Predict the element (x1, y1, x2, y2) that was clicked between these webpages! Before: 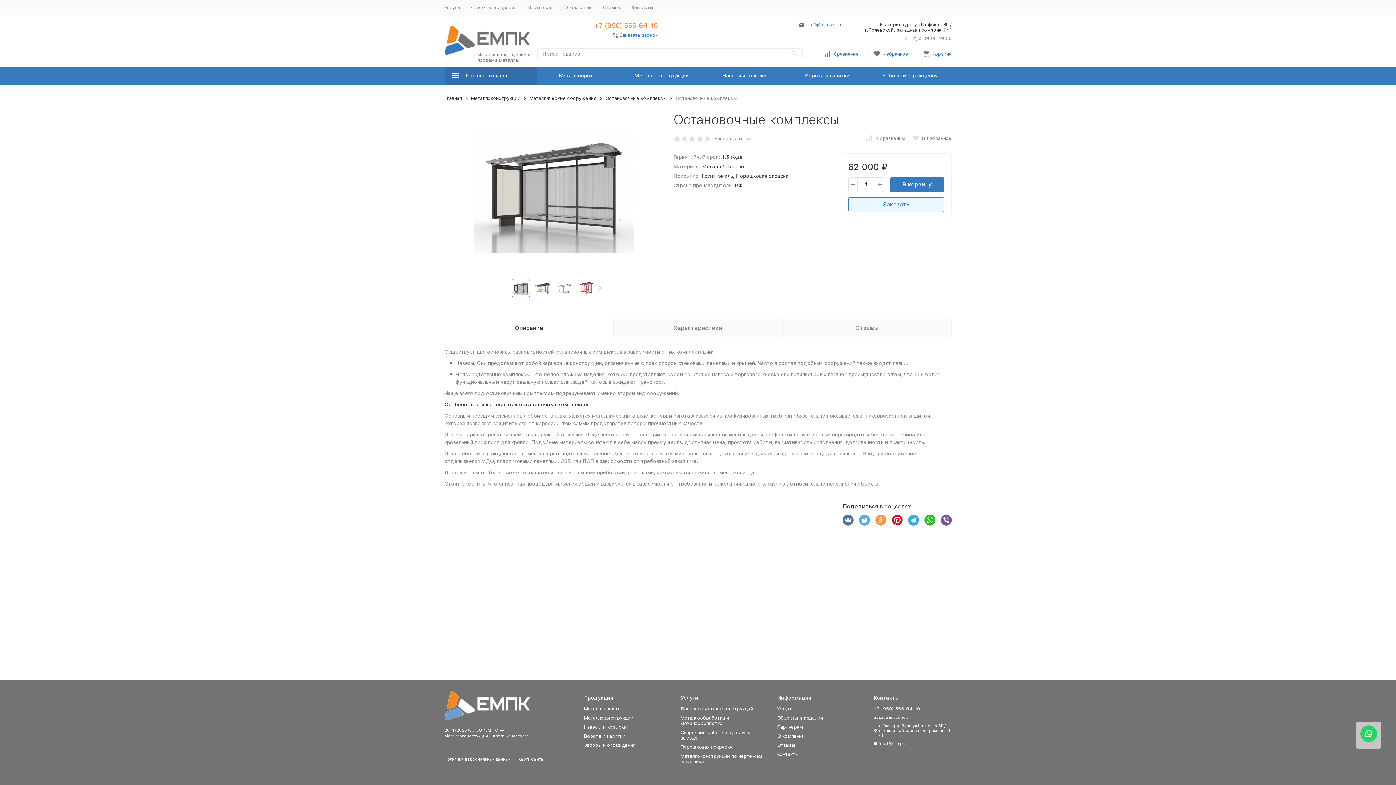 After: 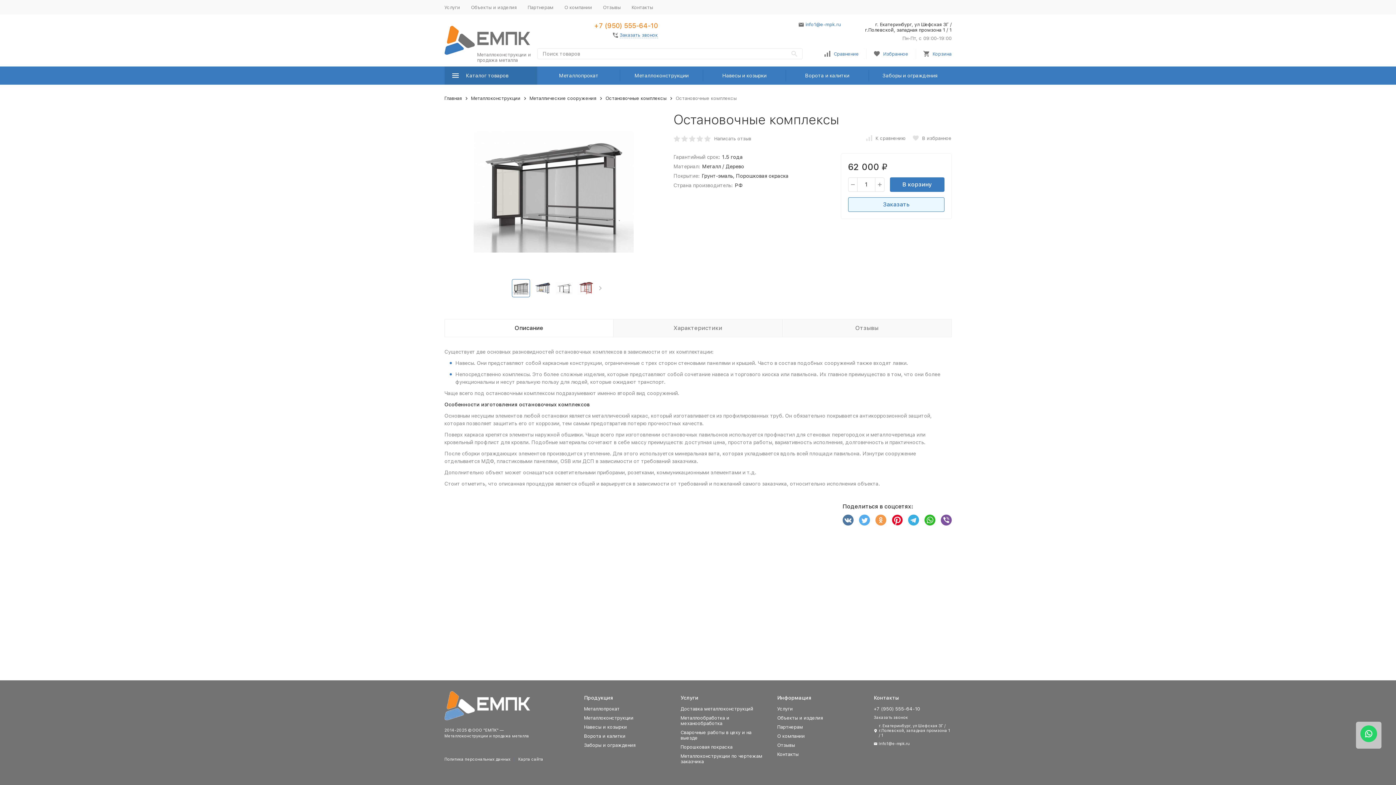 Action: bbox: (924, 514, 935, 525)